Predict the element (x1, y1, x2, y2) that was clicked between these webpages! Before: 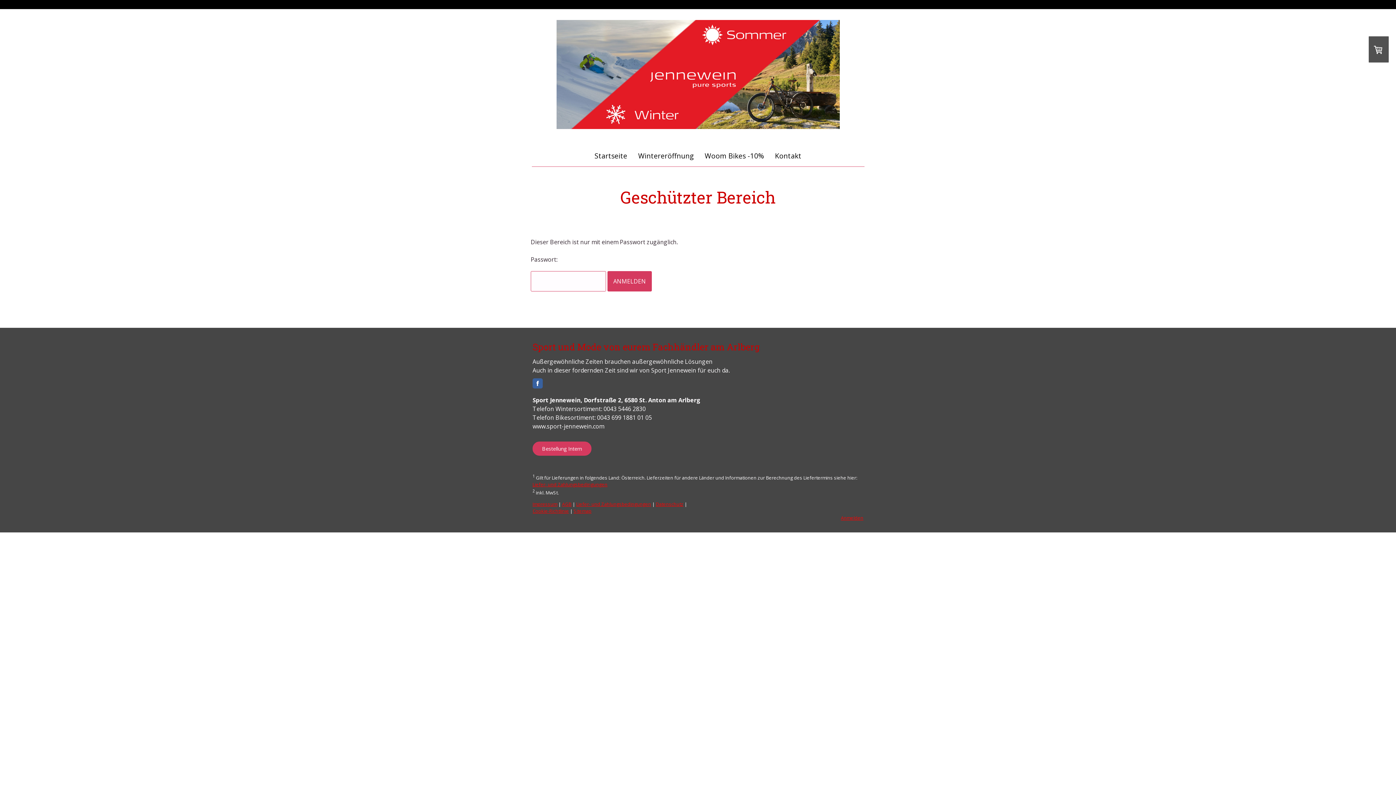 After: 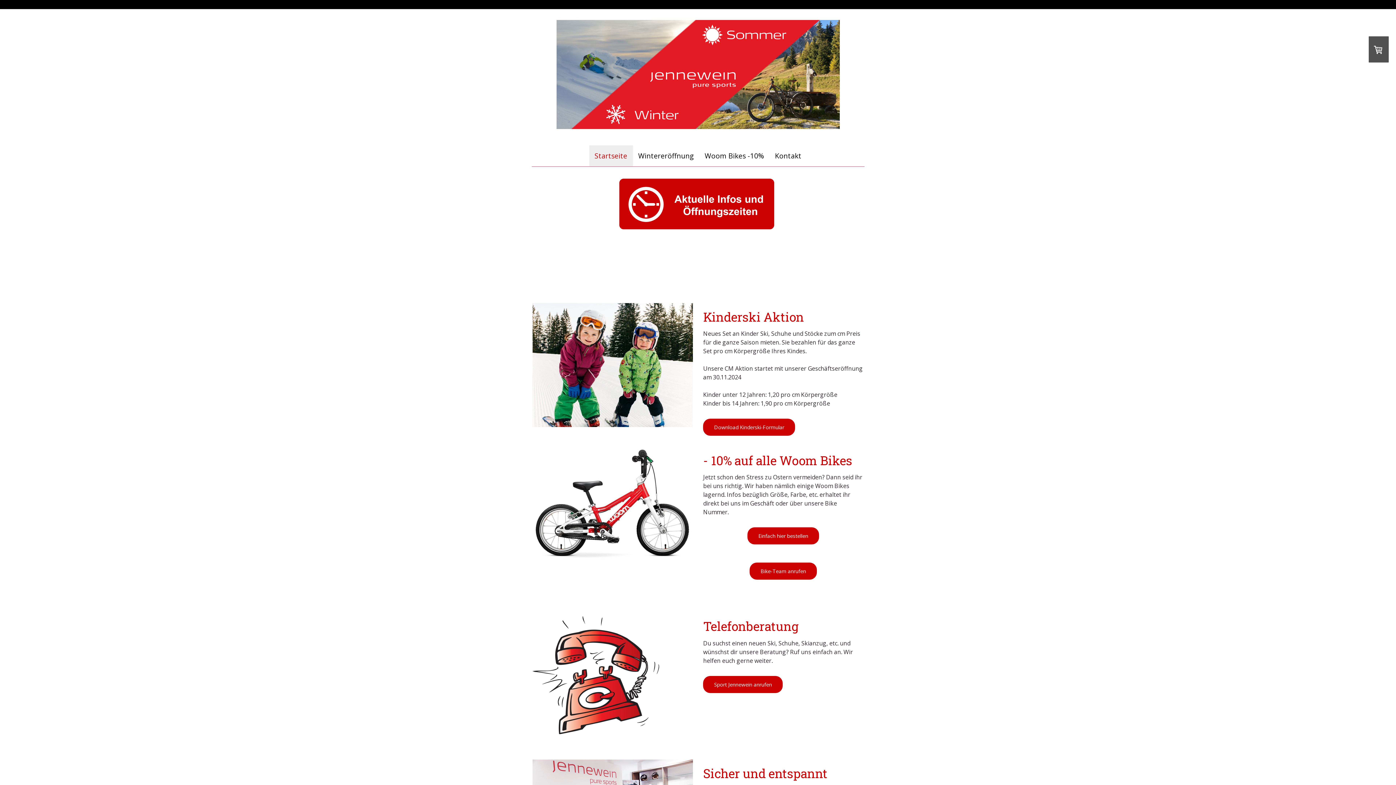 Action: bbox: (589, 145, 632, 166) label: Startseite